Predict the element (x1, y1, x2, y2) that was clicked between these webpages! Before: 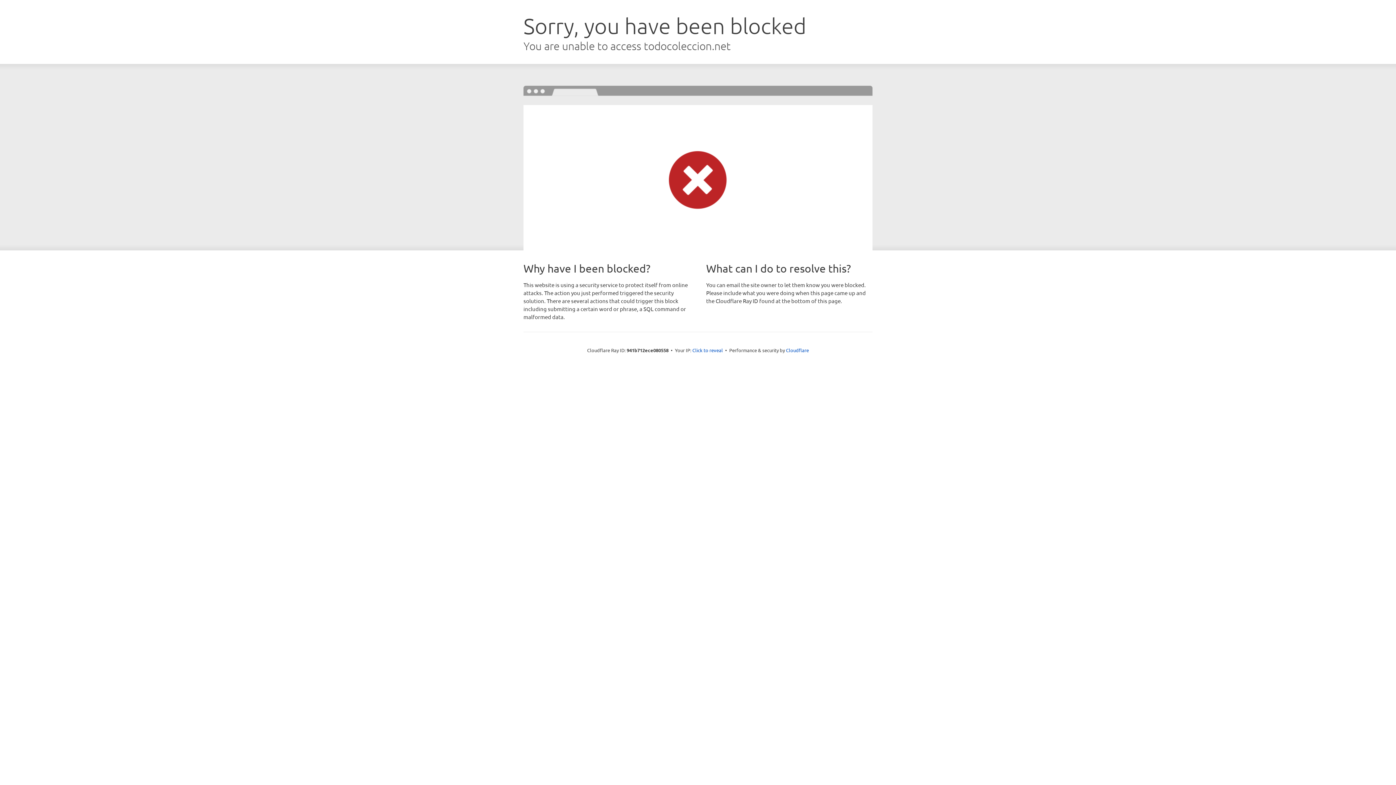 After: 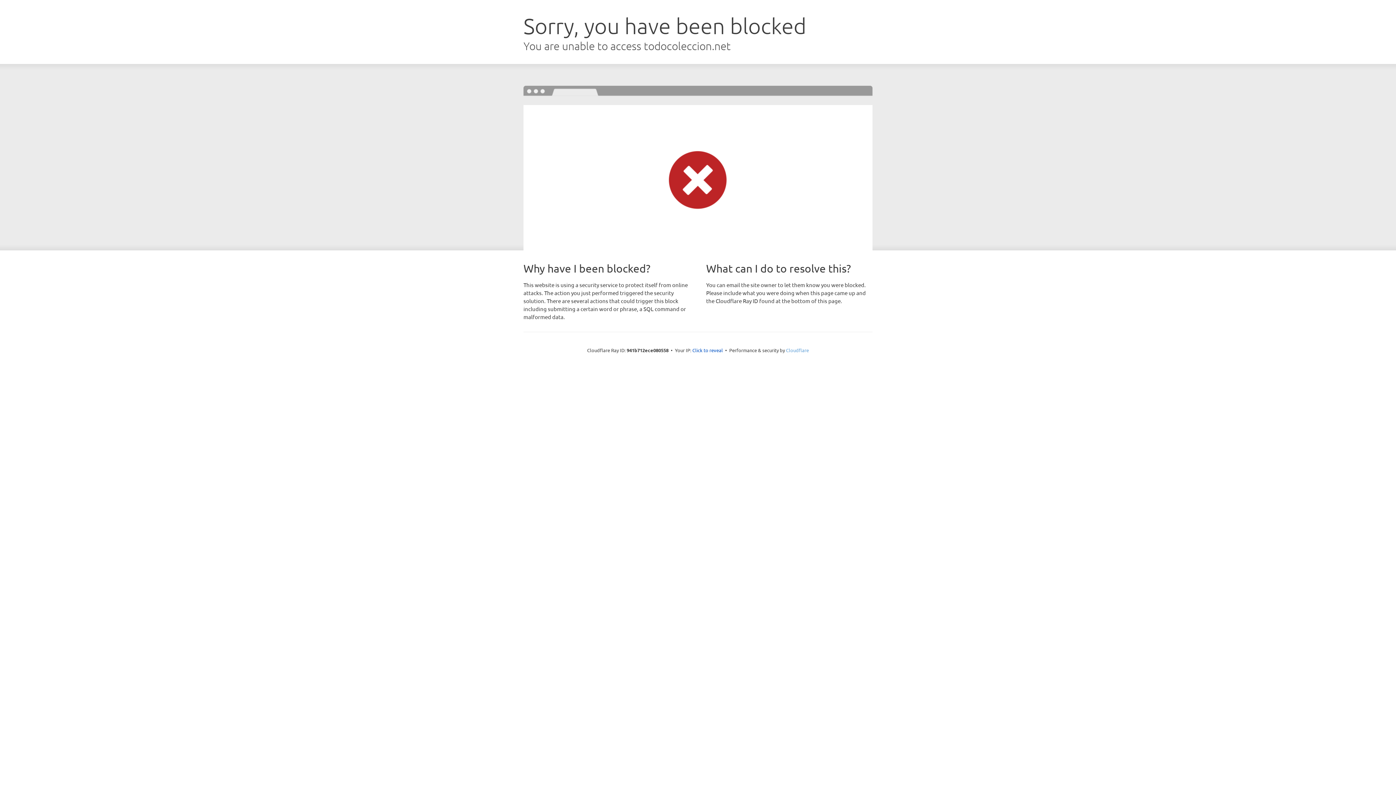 Action: label: Cloudflare bbox: (786, 347, 809, 353)